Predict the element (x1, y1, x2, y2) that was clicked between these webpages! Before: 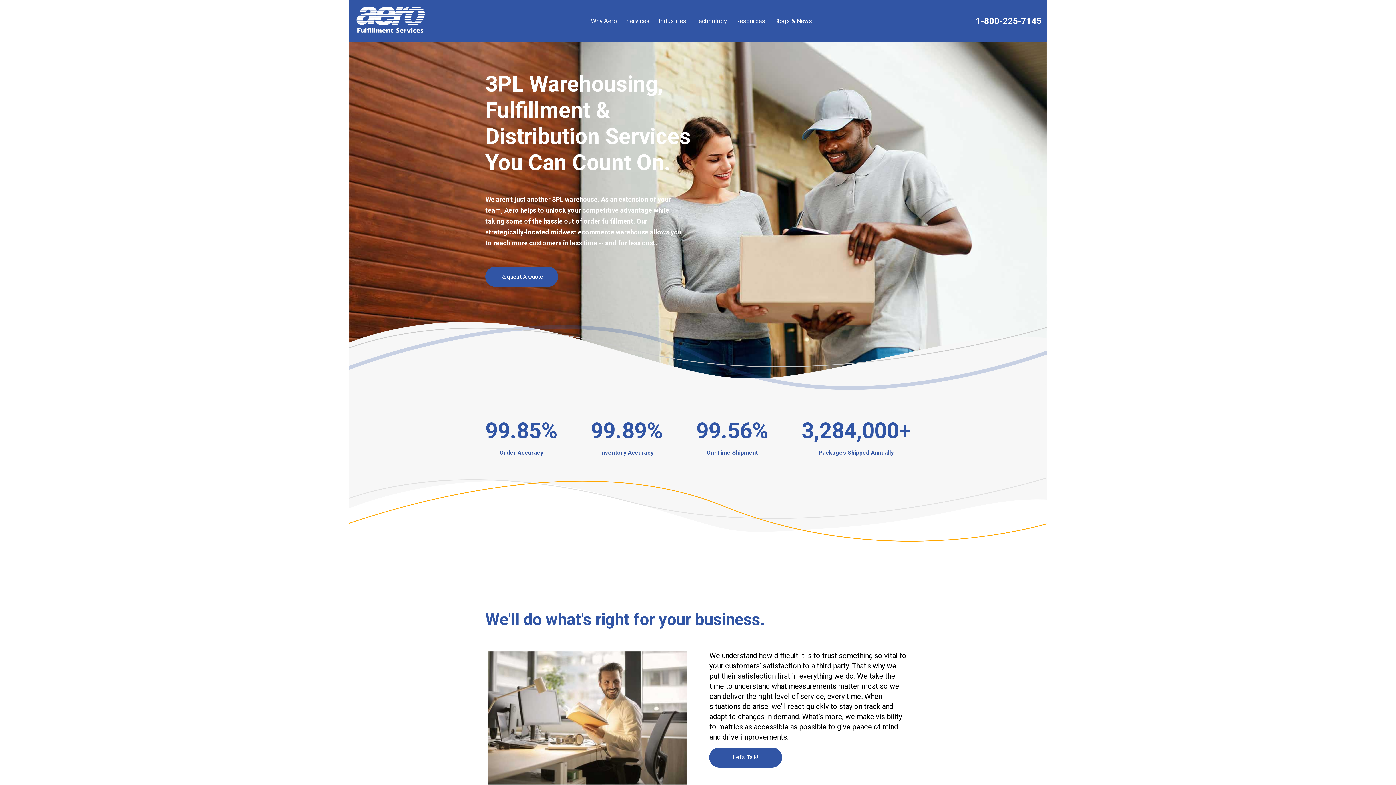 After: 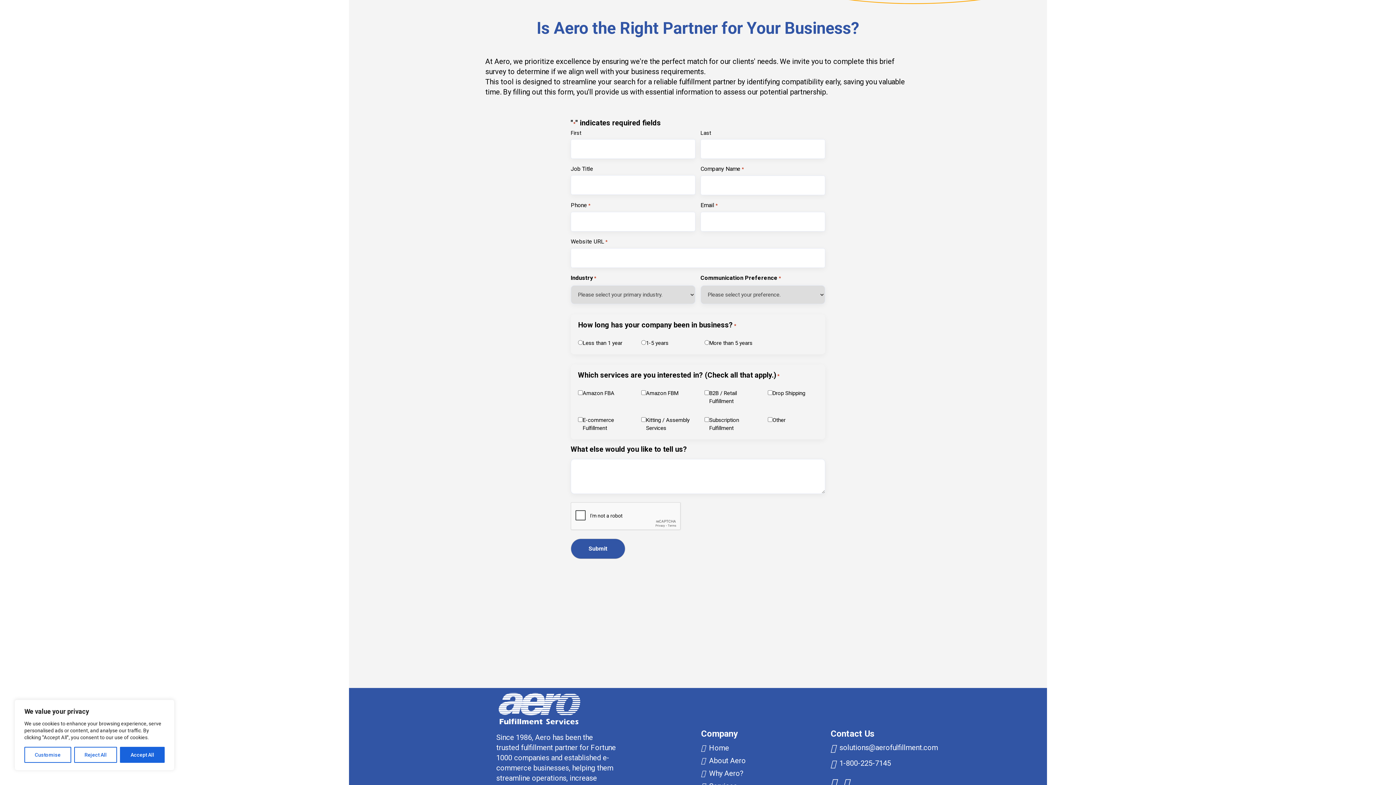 Action: bbox: (485, 273, 558, 280) label: Request A Quote